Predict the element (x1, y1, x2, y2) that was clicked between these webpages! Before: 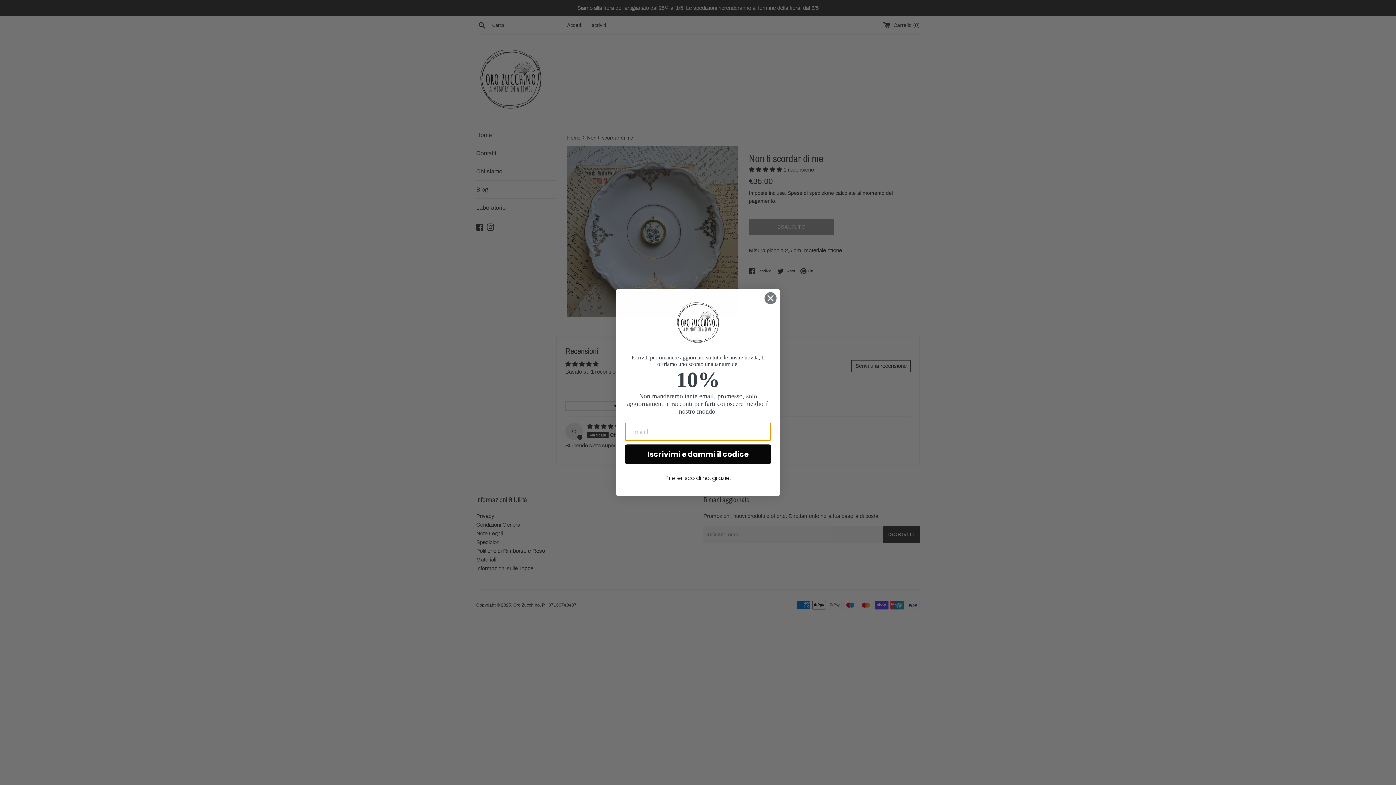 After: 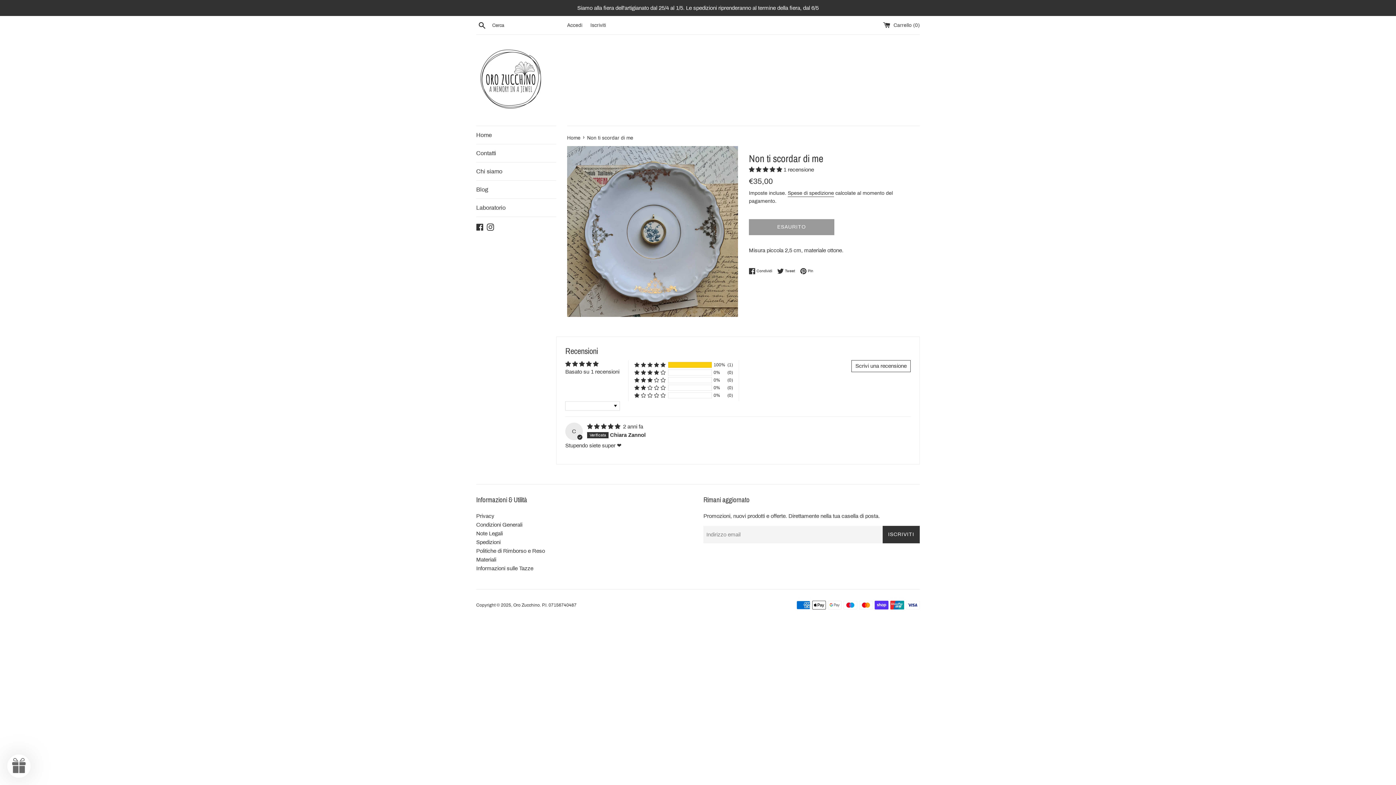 Action: label: Close dialog bbox: (764, 292, 777, 304)